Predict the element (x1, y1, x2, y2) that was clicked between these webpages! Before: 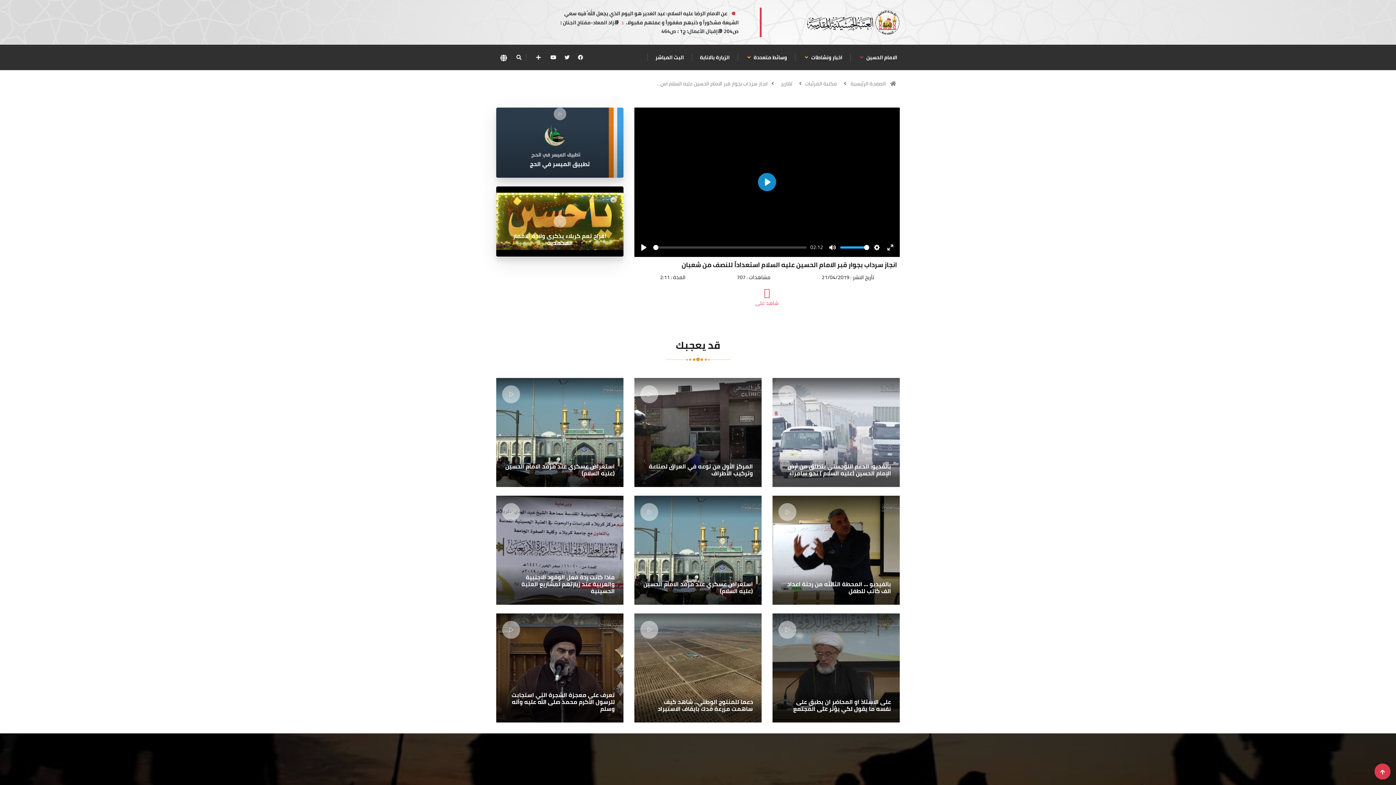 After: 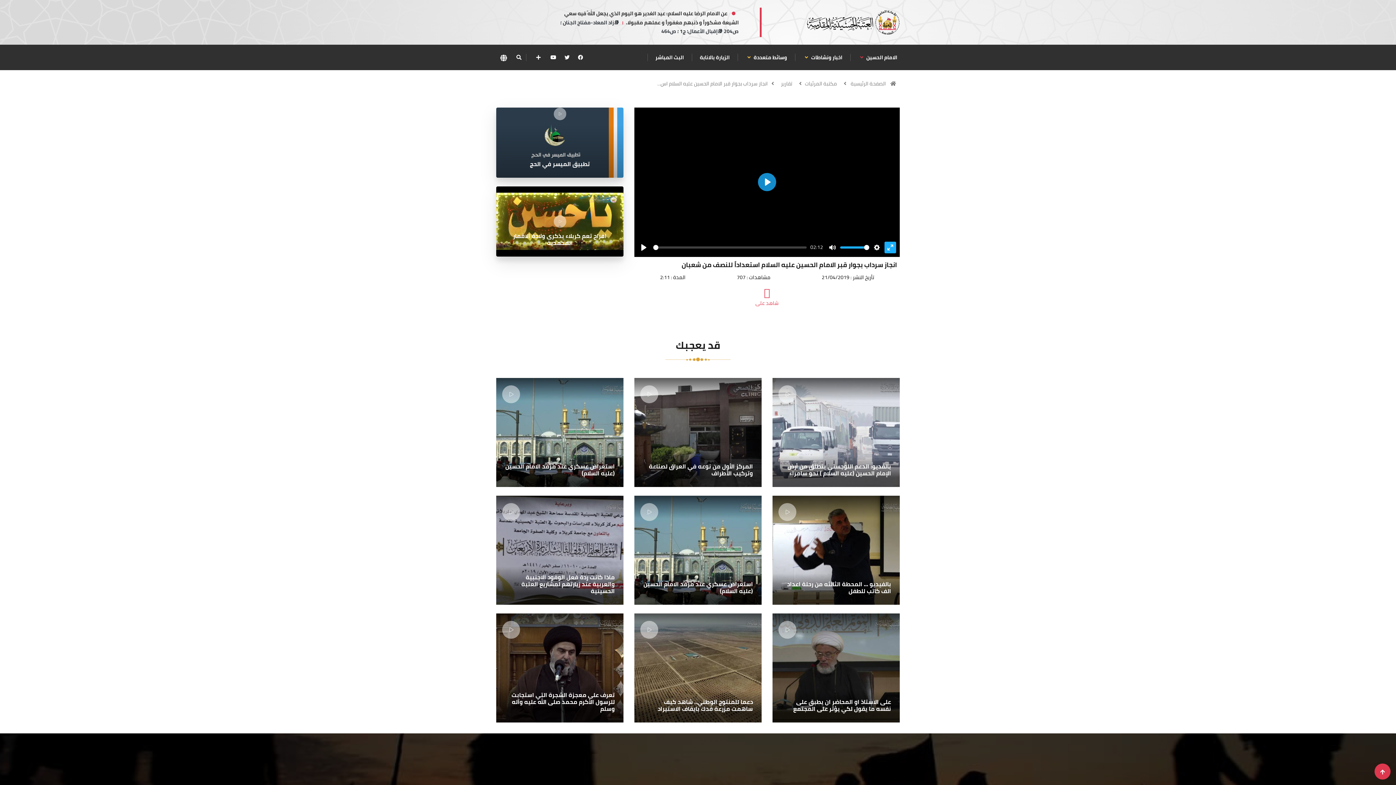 Action: label: Enter fullscreen bbox: (884, 241, 896, 253)